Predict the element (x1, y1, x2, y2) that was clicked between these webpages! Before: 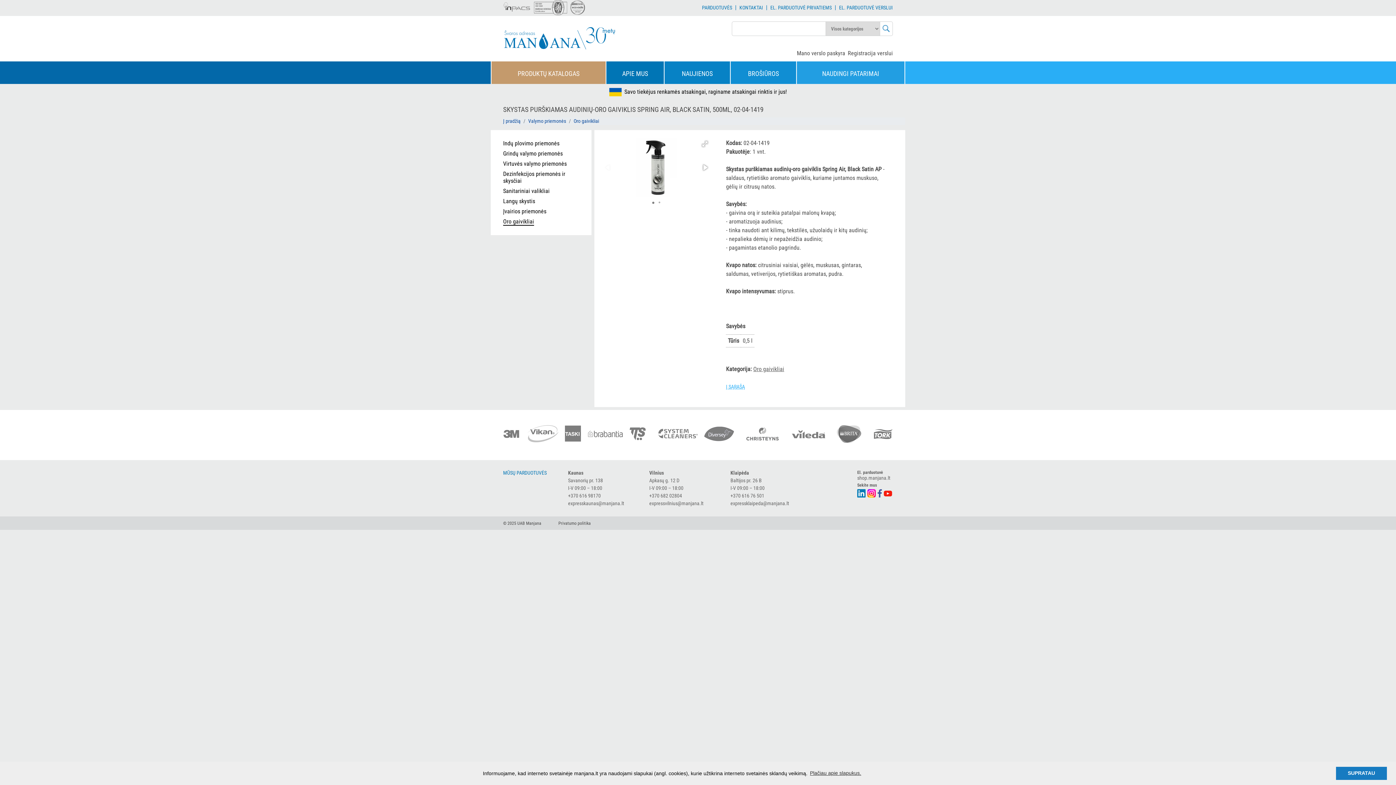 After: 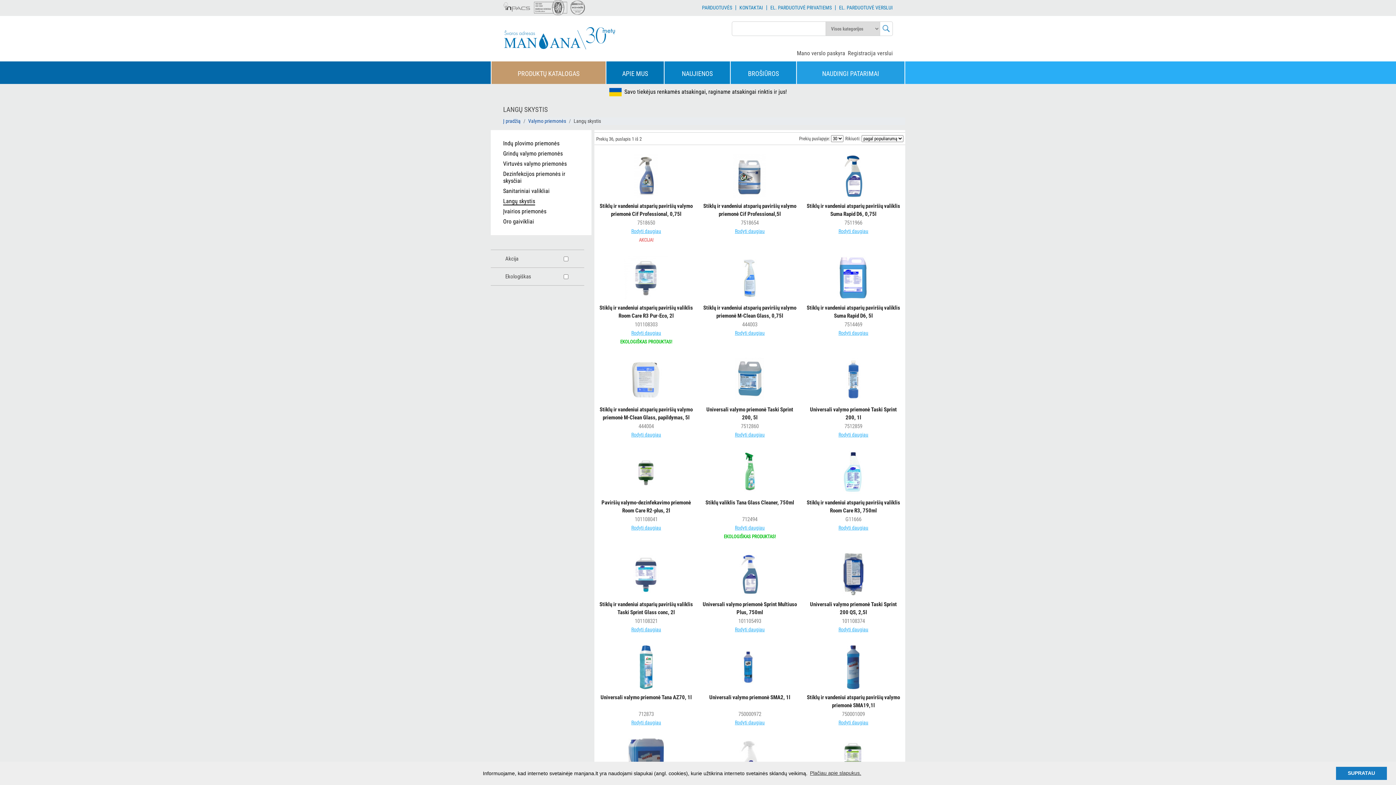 Action: label: Langų skystis bbox: (503, 197, 535, 204)